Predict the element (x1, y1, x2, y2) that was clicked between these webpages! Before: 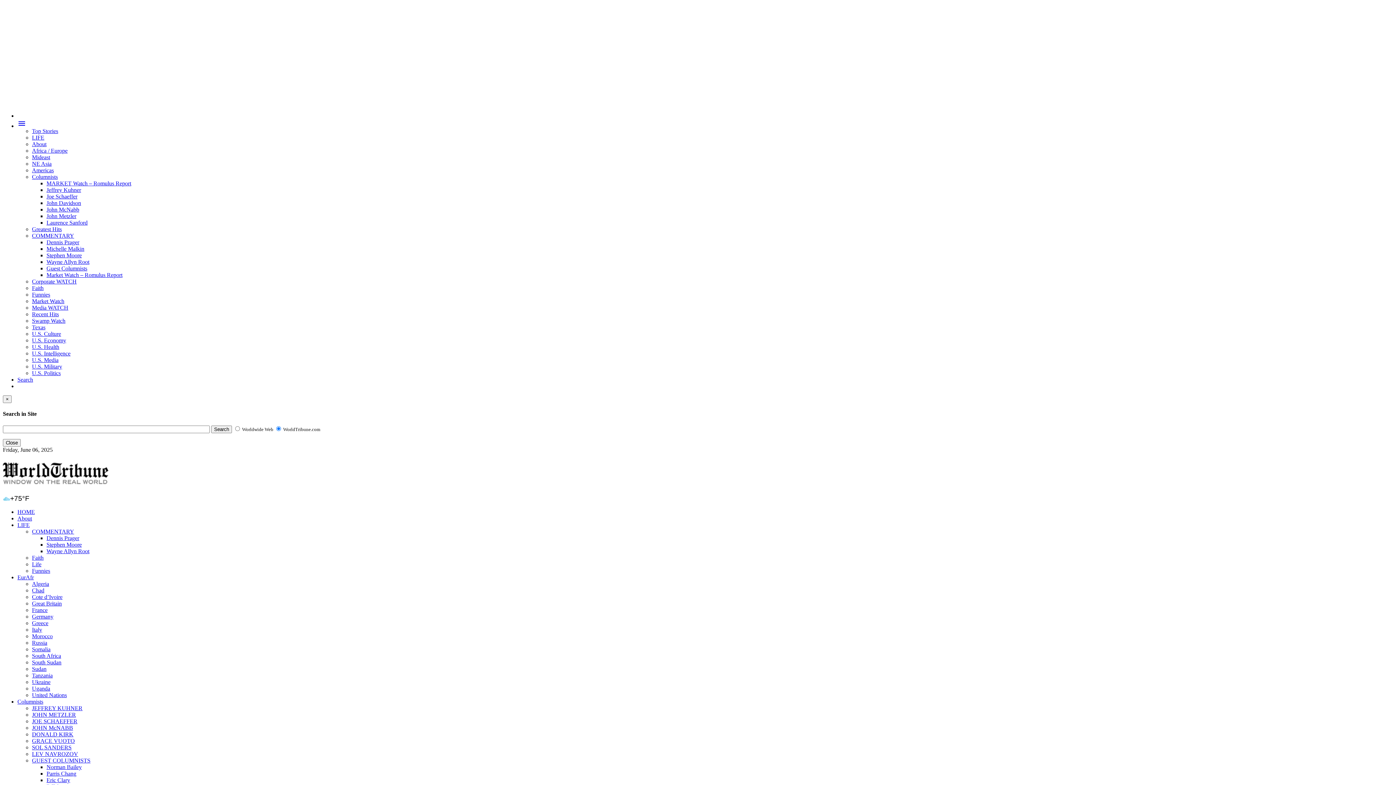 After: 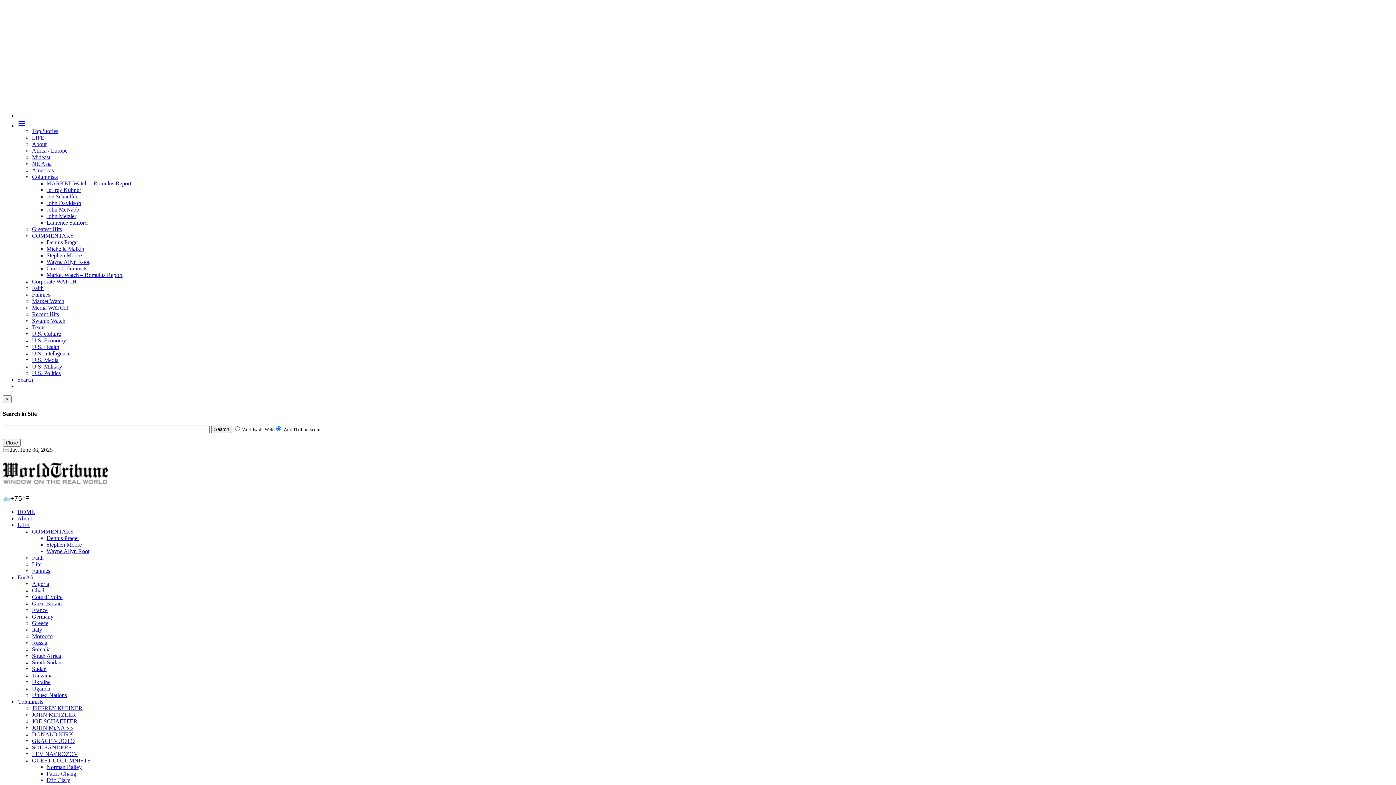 Action: label: LIFE bbox: (32, 134, 44, 140)